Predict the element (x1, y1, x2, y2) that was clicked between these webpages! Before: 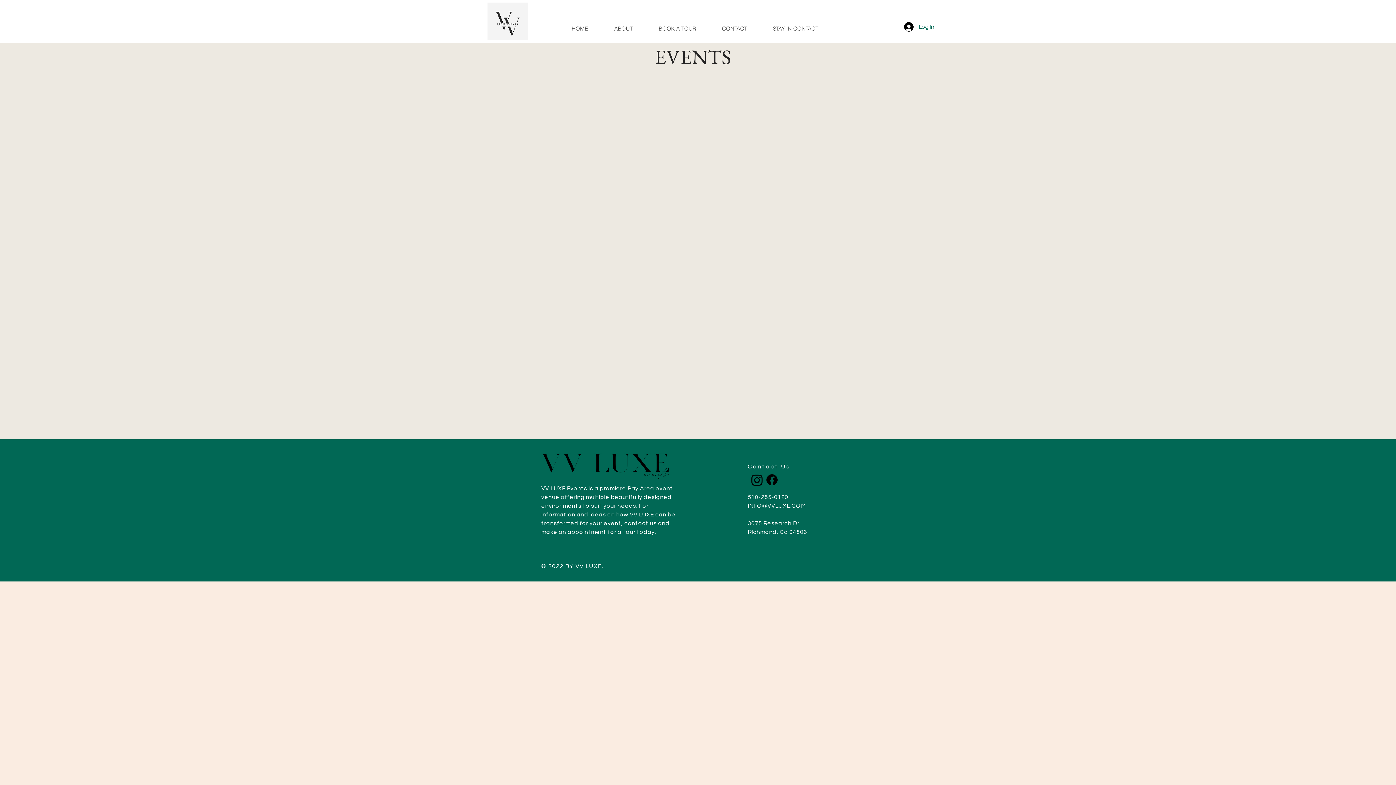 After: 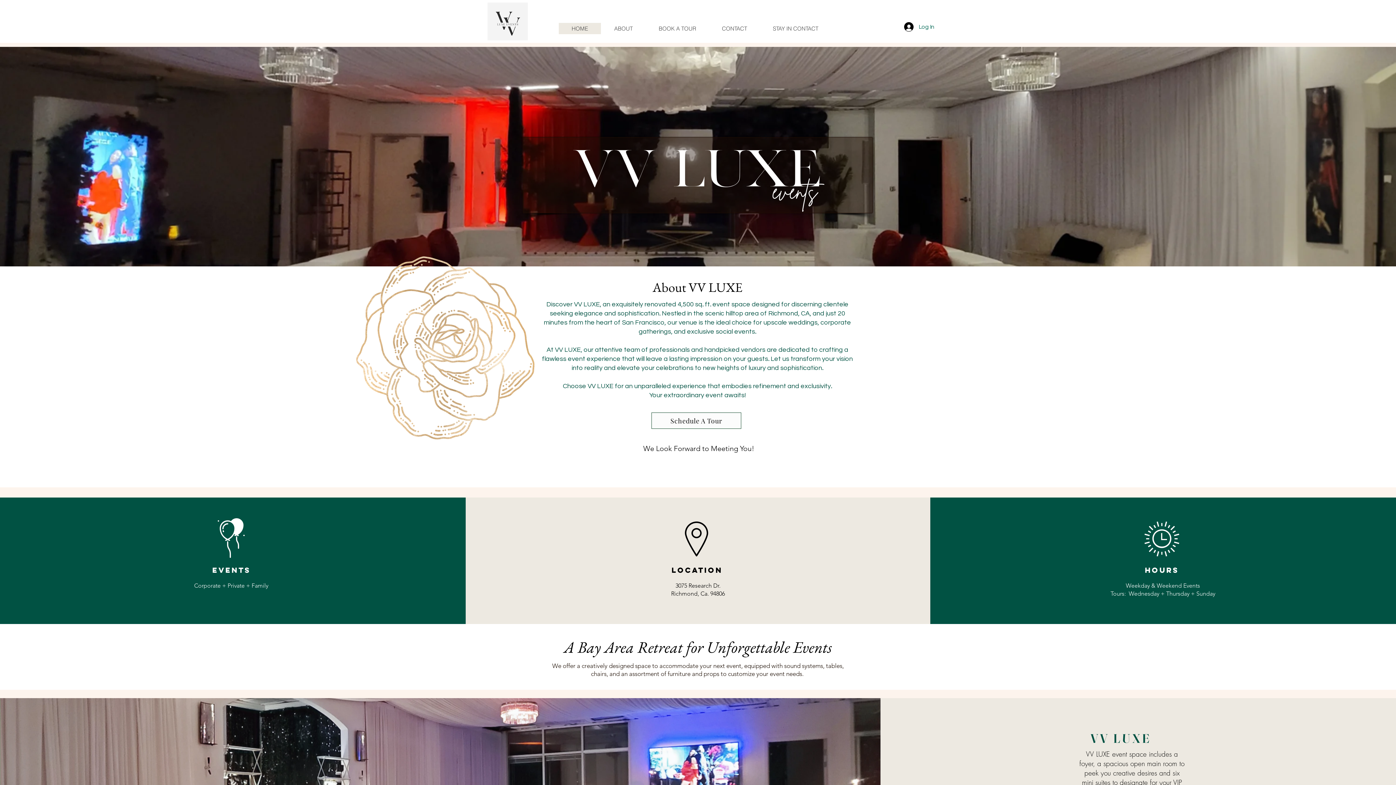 Action: label: BOOK A TOUR bbox: (645, 22, 709, 34)